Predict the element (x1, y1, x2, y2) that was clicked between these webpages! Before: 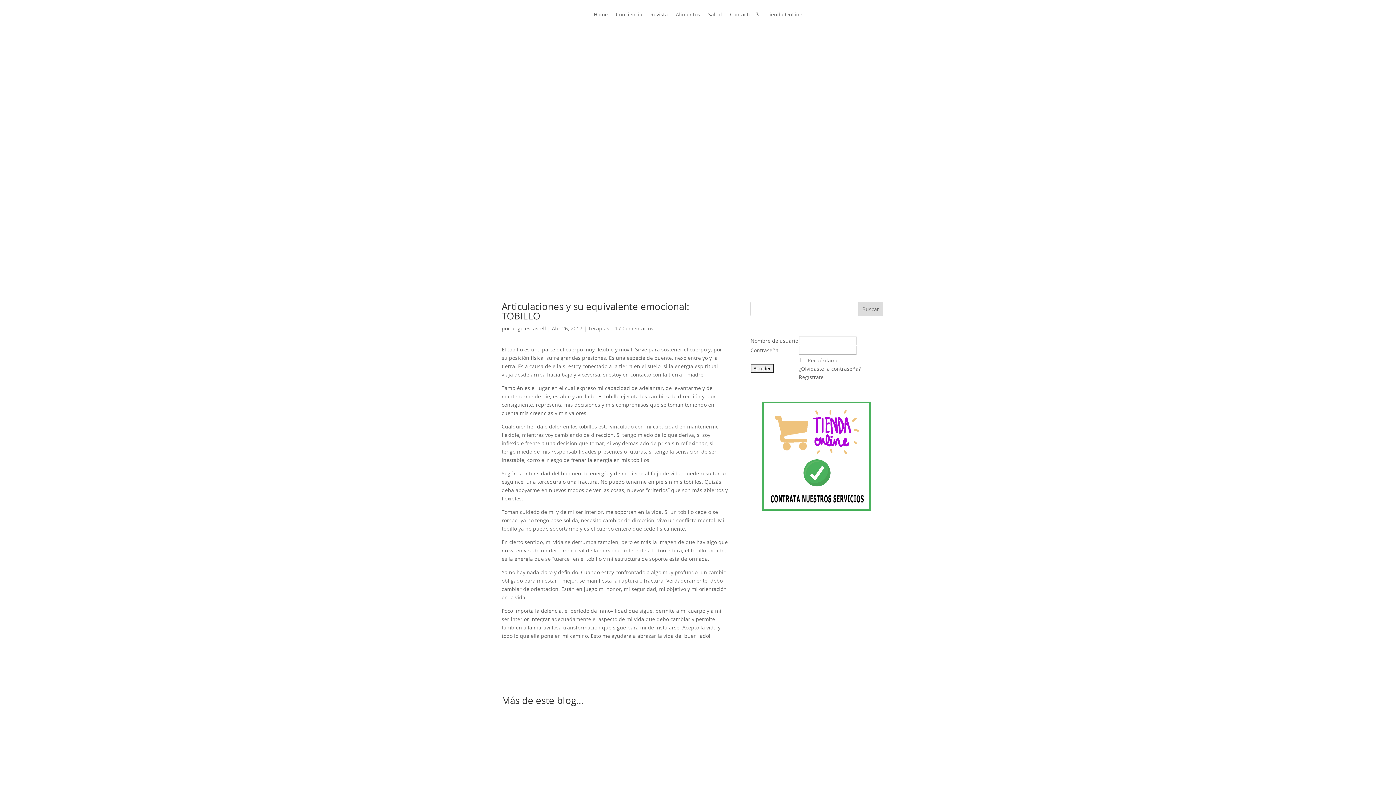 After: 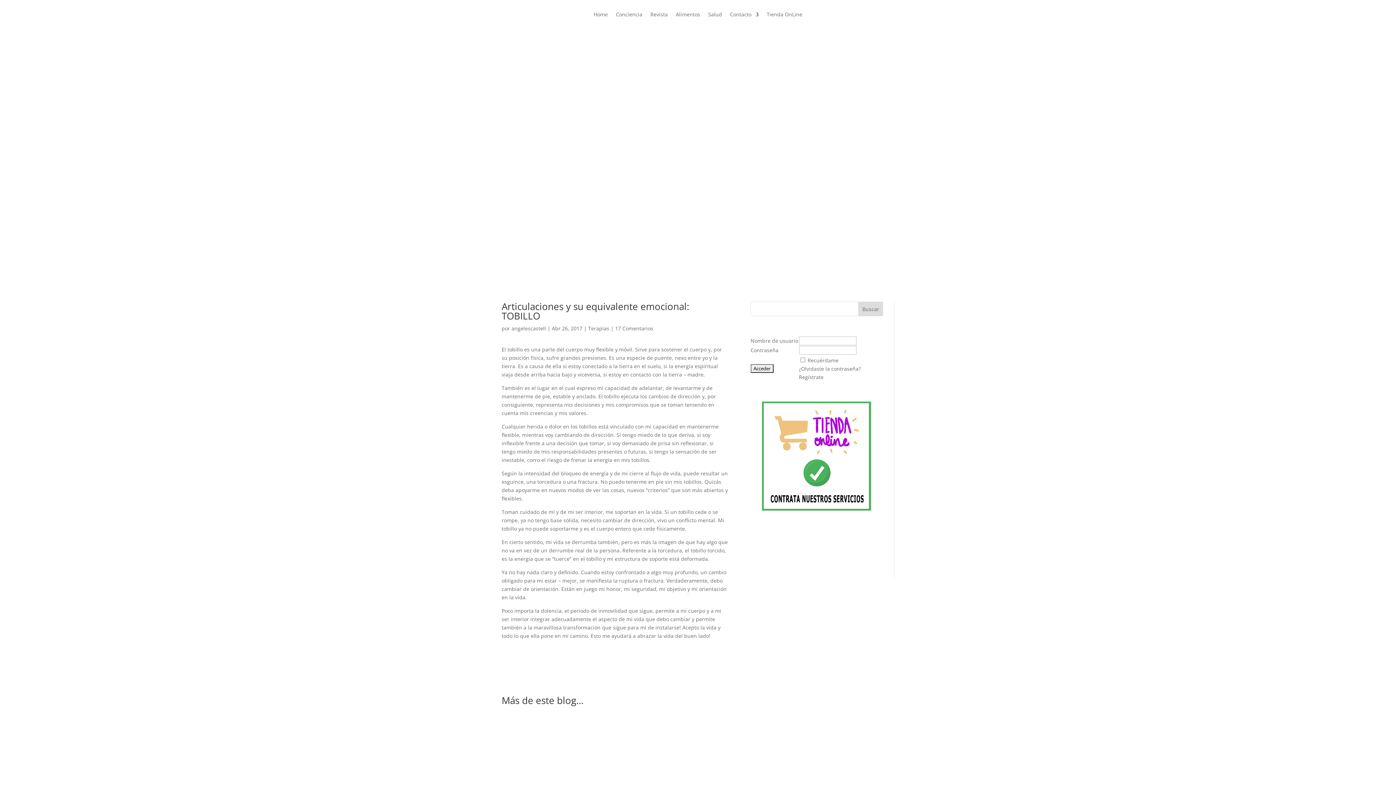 Action: bbox: (750, 401, 883, 510)